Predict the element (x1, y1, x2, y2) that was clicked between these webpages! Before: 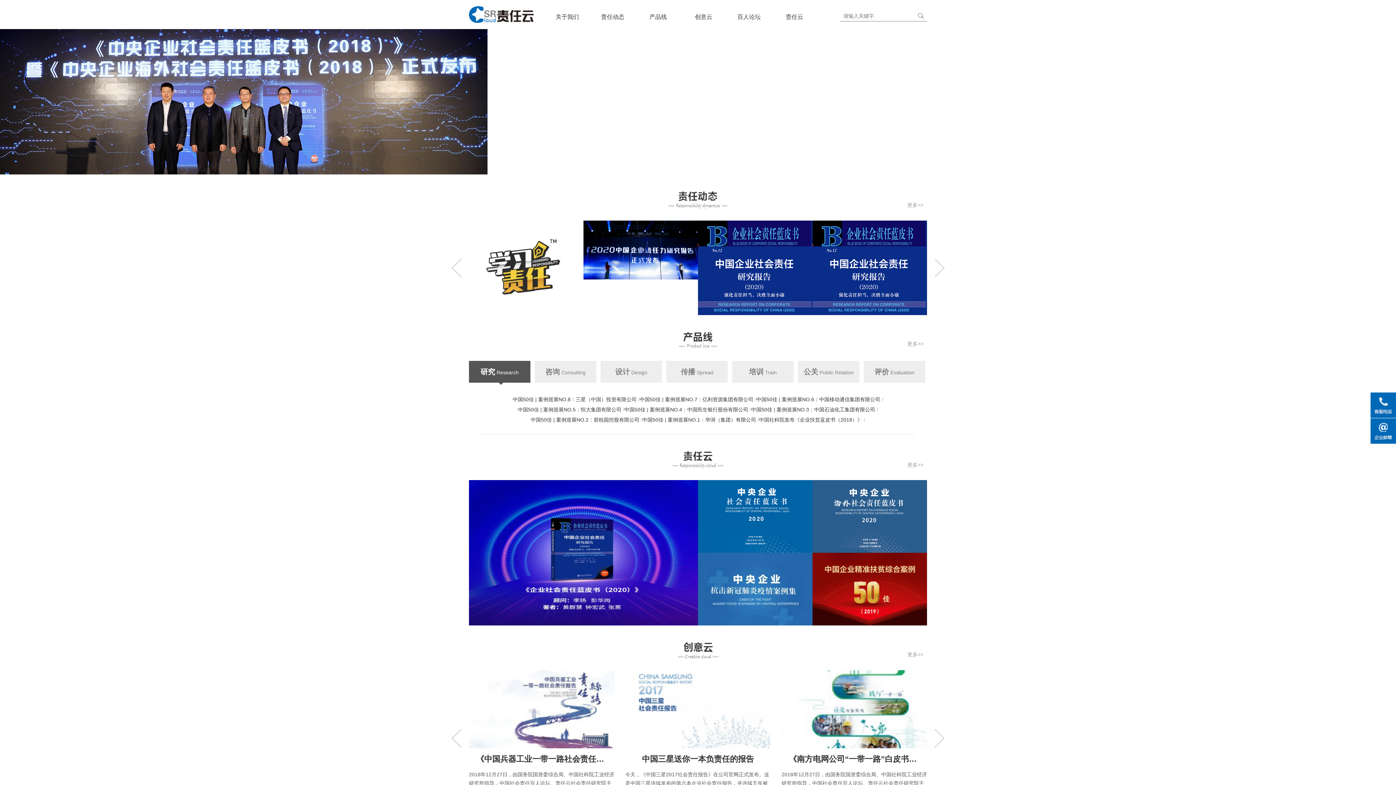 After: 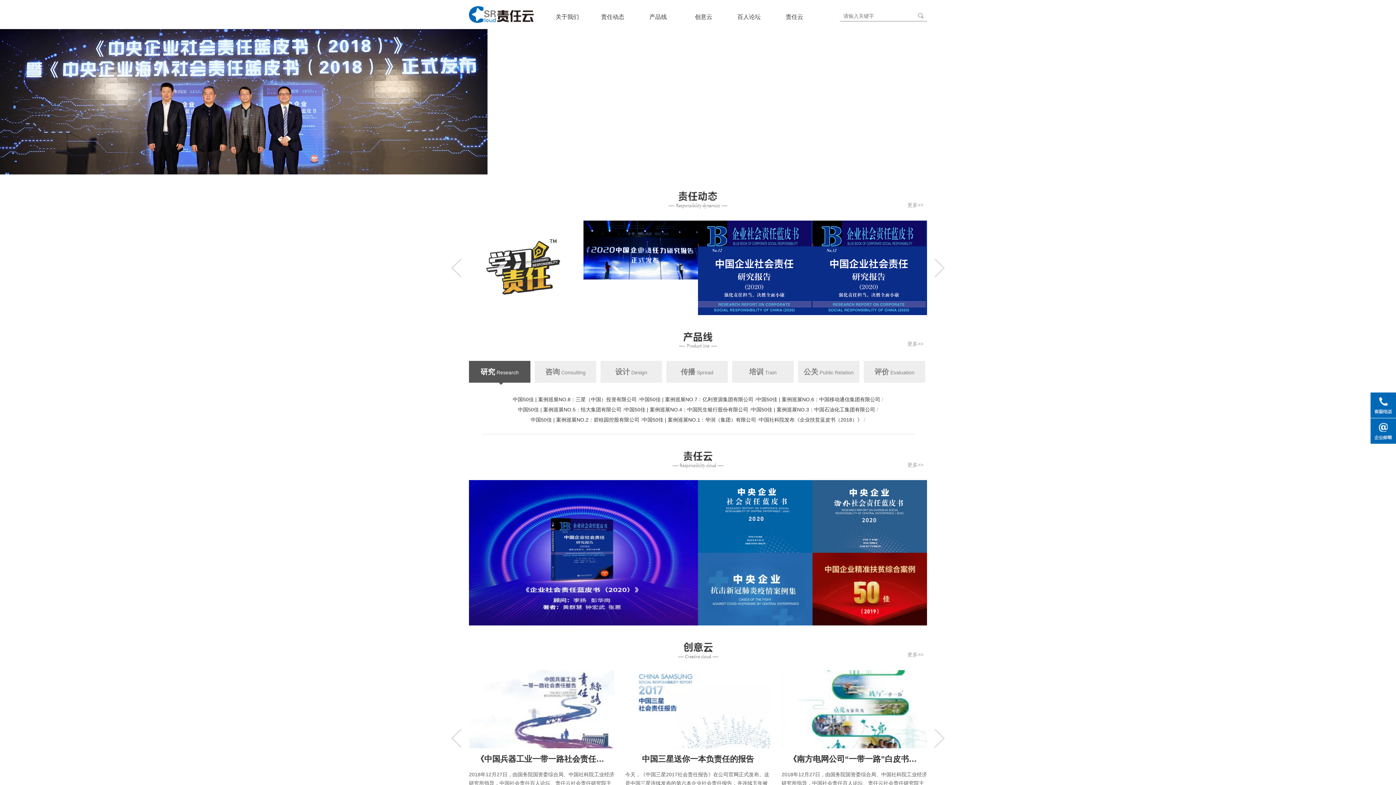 Action: label: 百人论坛 bbox: (737, 13, 760, 20)